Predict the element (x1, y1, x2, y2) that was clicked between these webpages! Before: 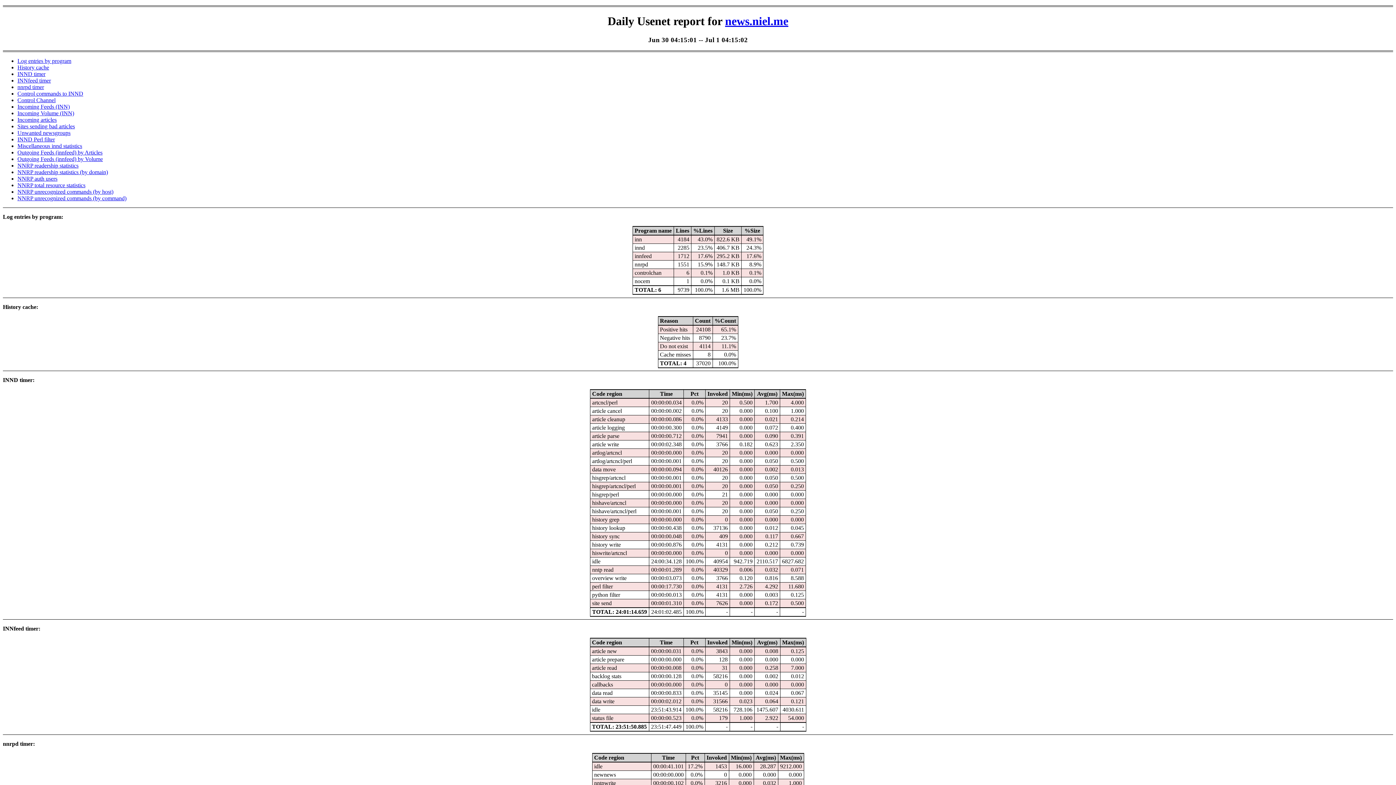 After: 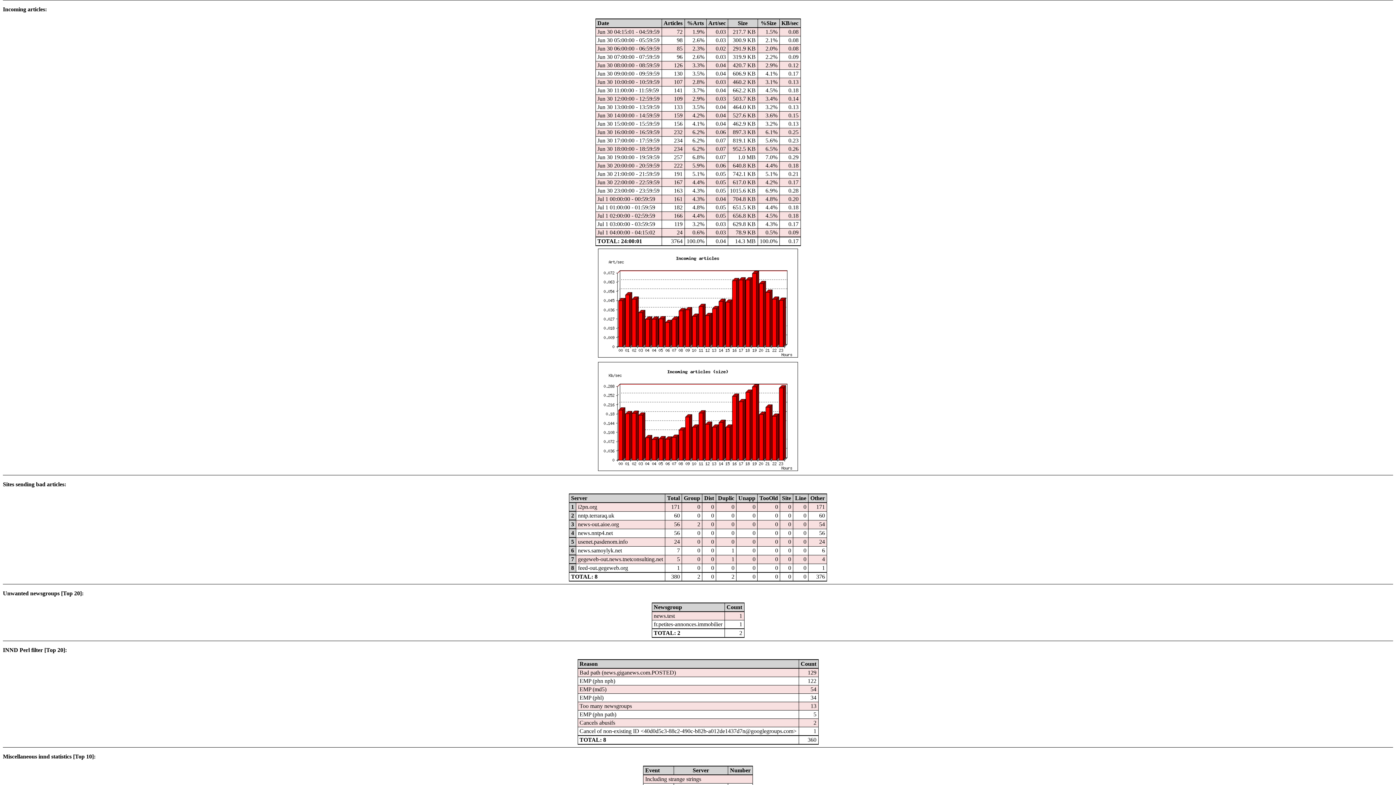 Action: label: Incoming articles bbox: (17, 116, 56, 123)